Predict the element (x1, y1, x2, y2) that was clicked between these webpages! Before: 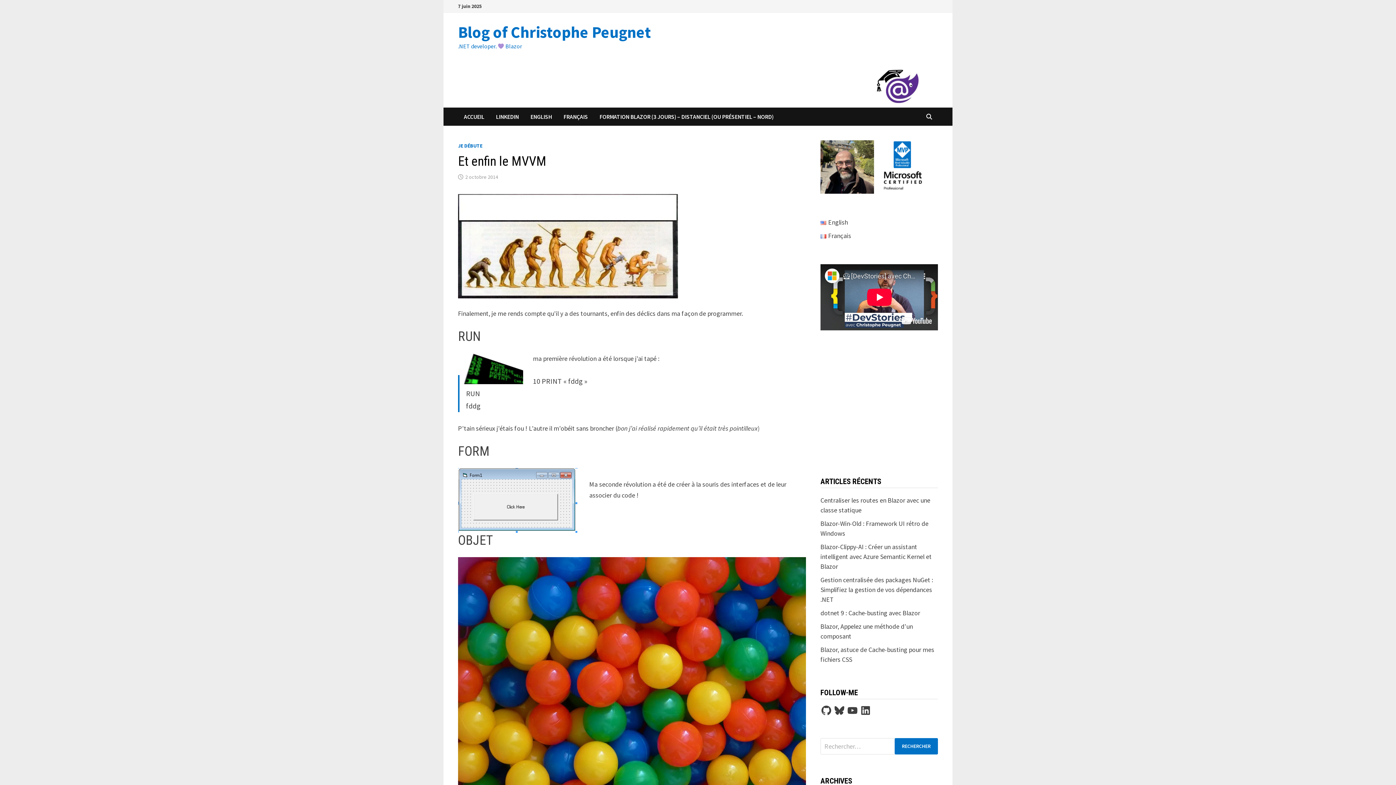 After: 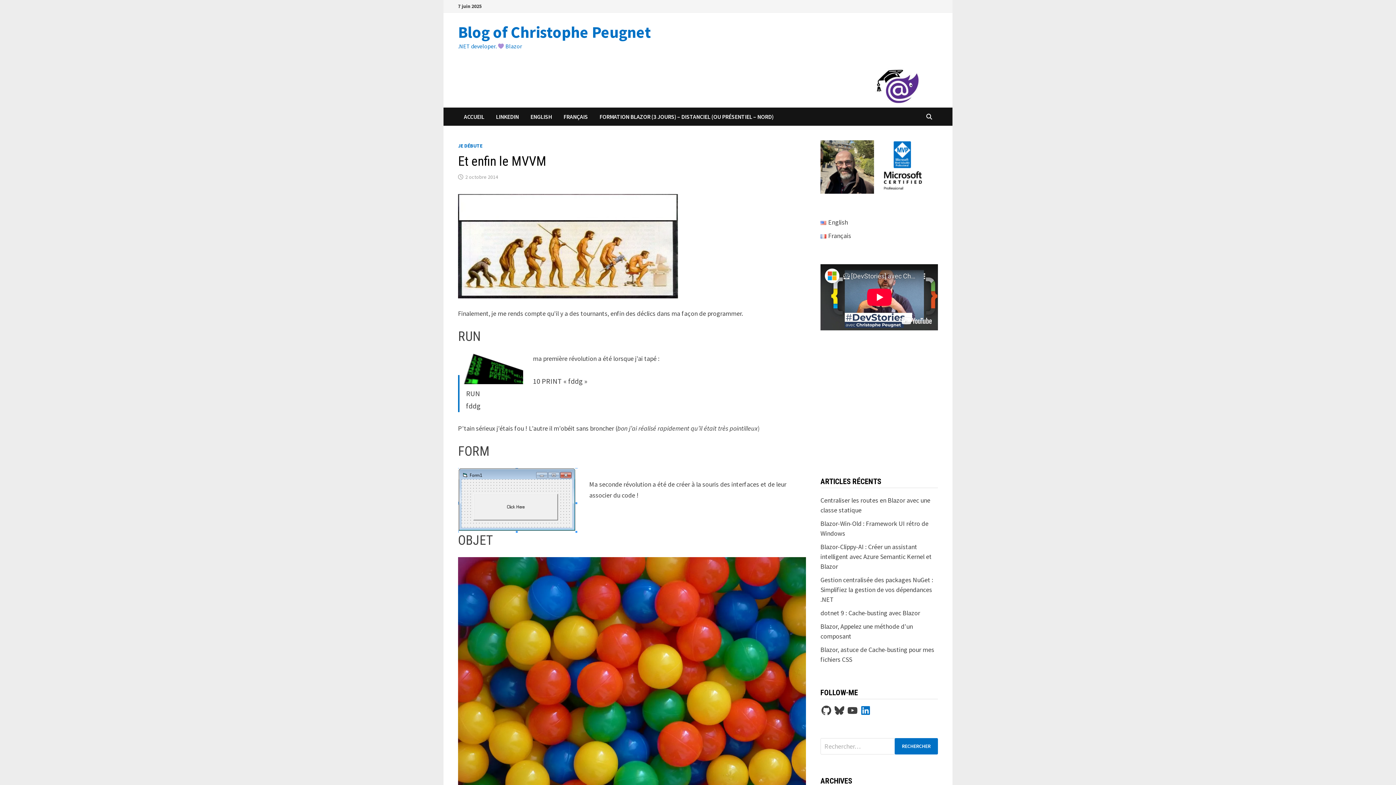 Action: label: LinkedIn bbox: (859, 705, 871, 716)